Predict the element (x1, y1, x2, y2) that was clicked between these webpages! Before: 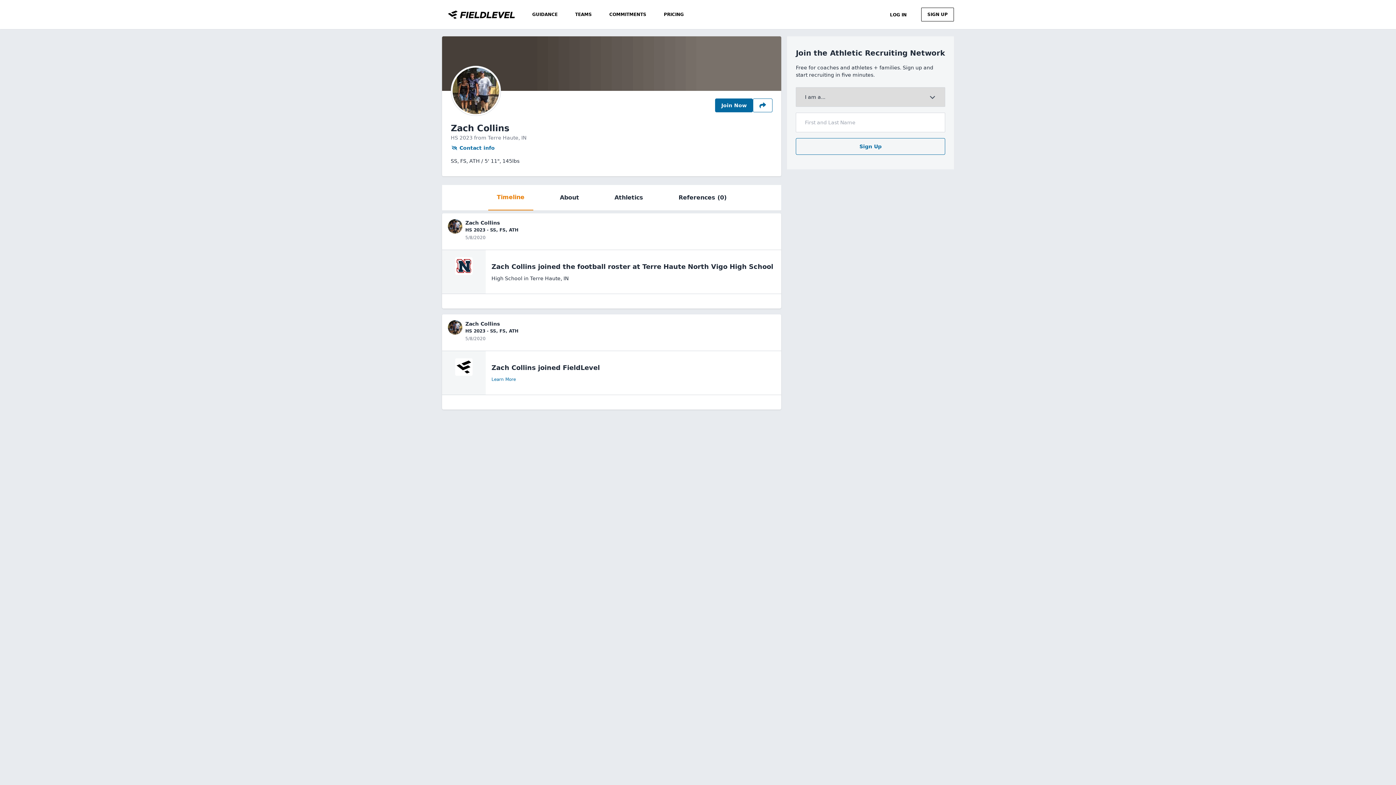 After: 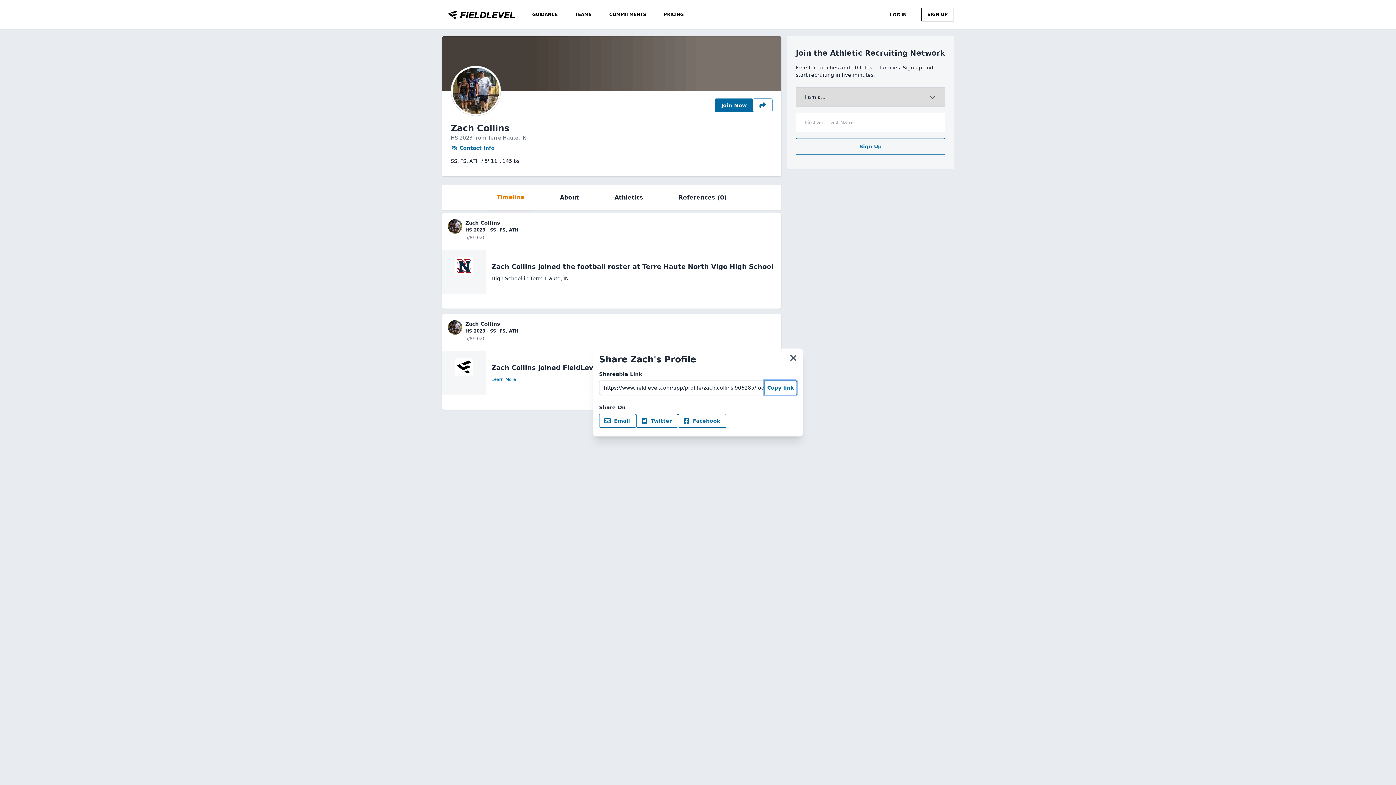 Action: bbox: (753, 98, 772, 112) label: Share on social media